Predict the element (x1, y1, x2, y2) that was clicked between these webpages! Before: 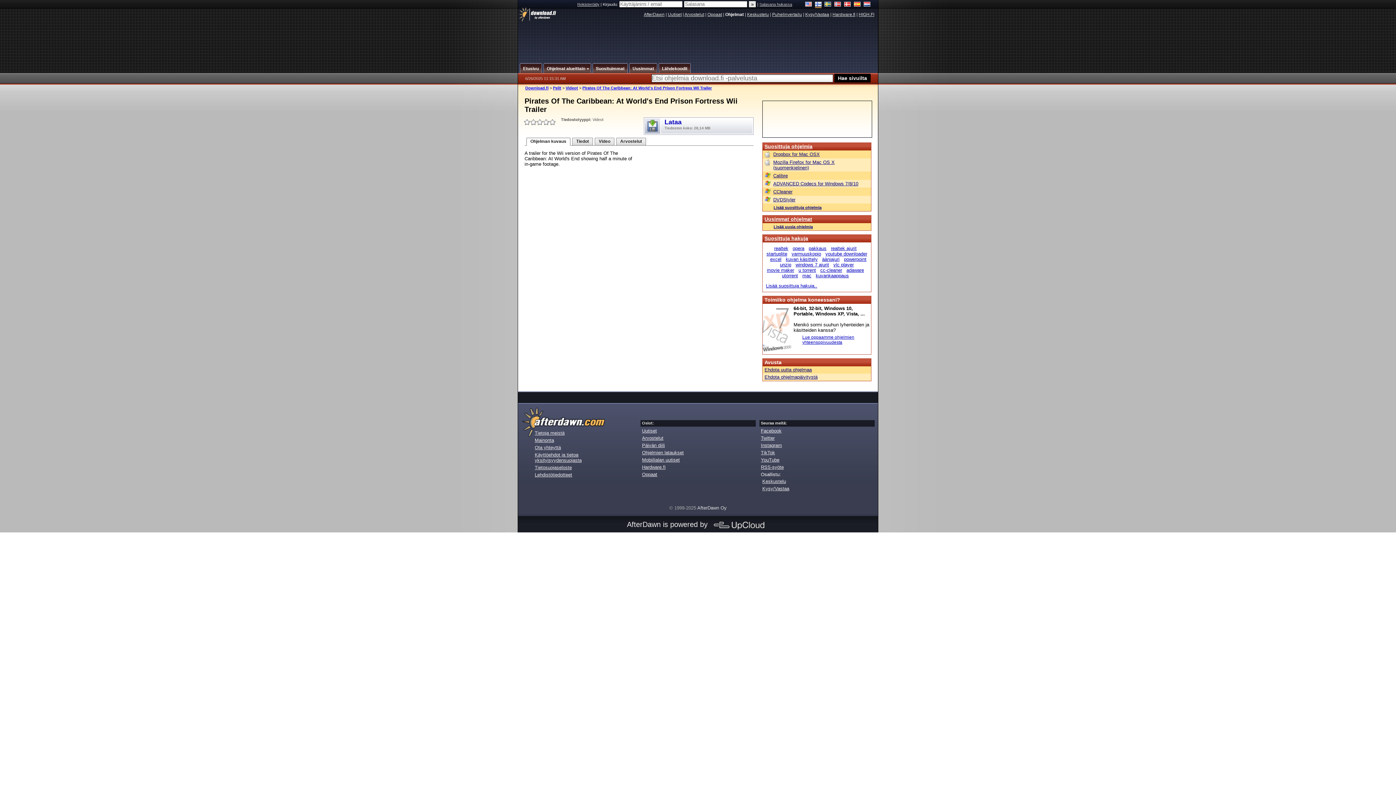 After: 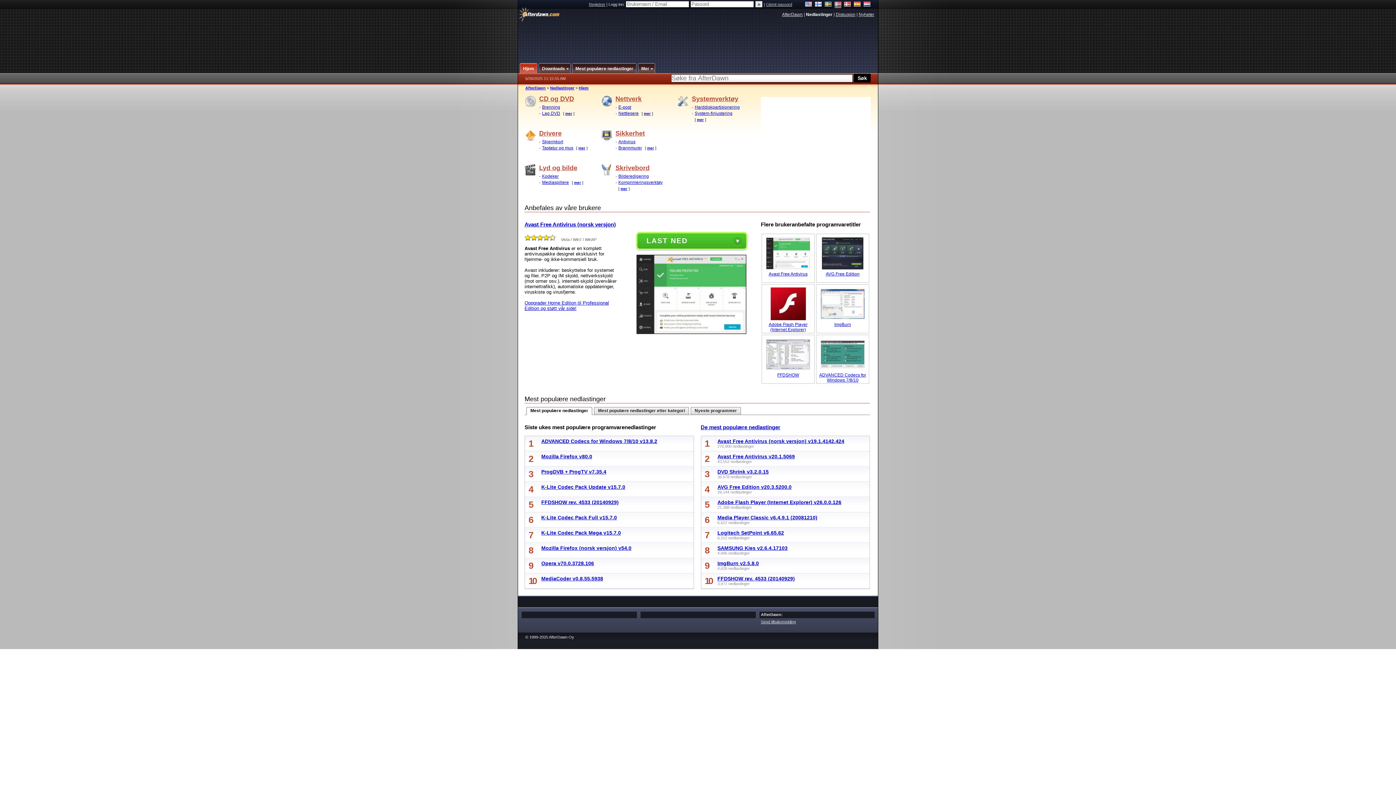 Action: bbox: (834, 1, 841, 8)